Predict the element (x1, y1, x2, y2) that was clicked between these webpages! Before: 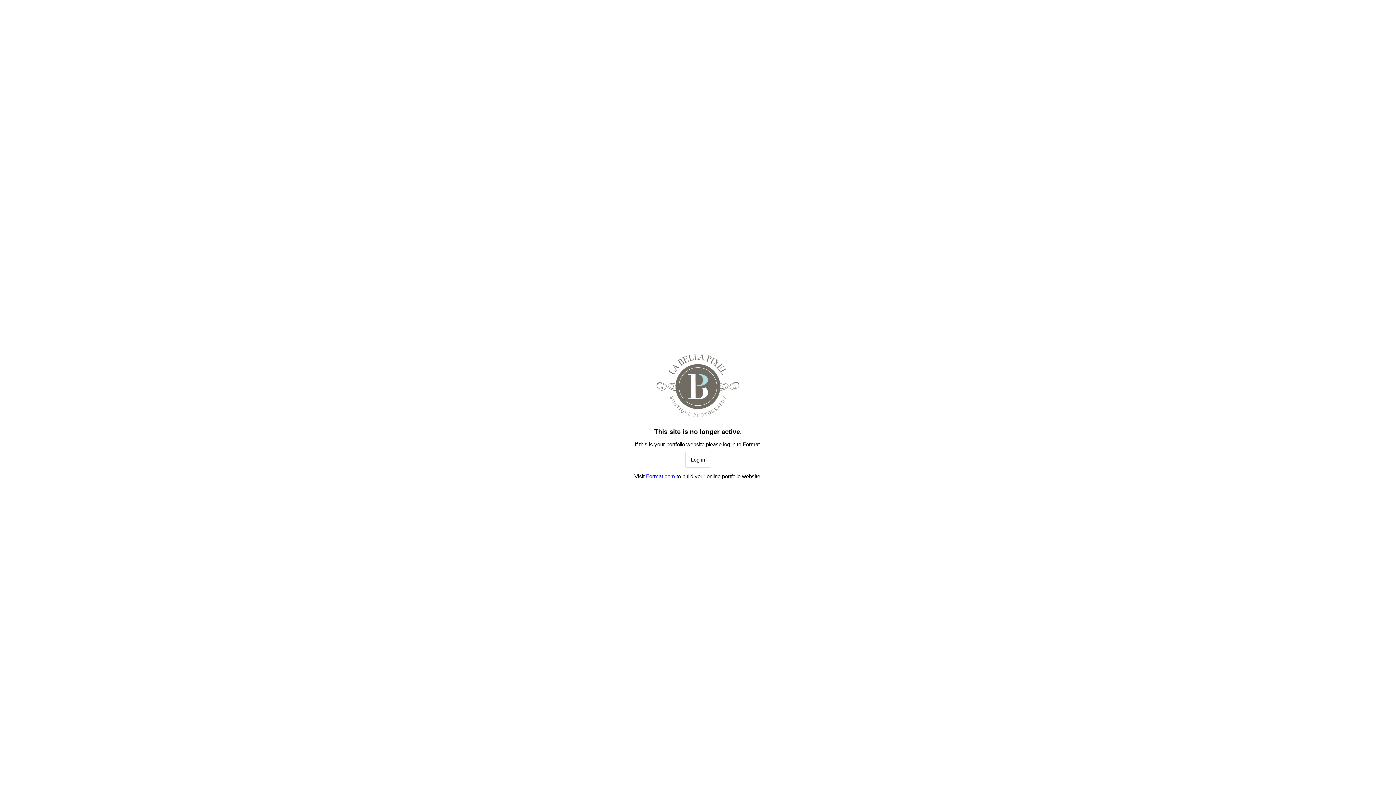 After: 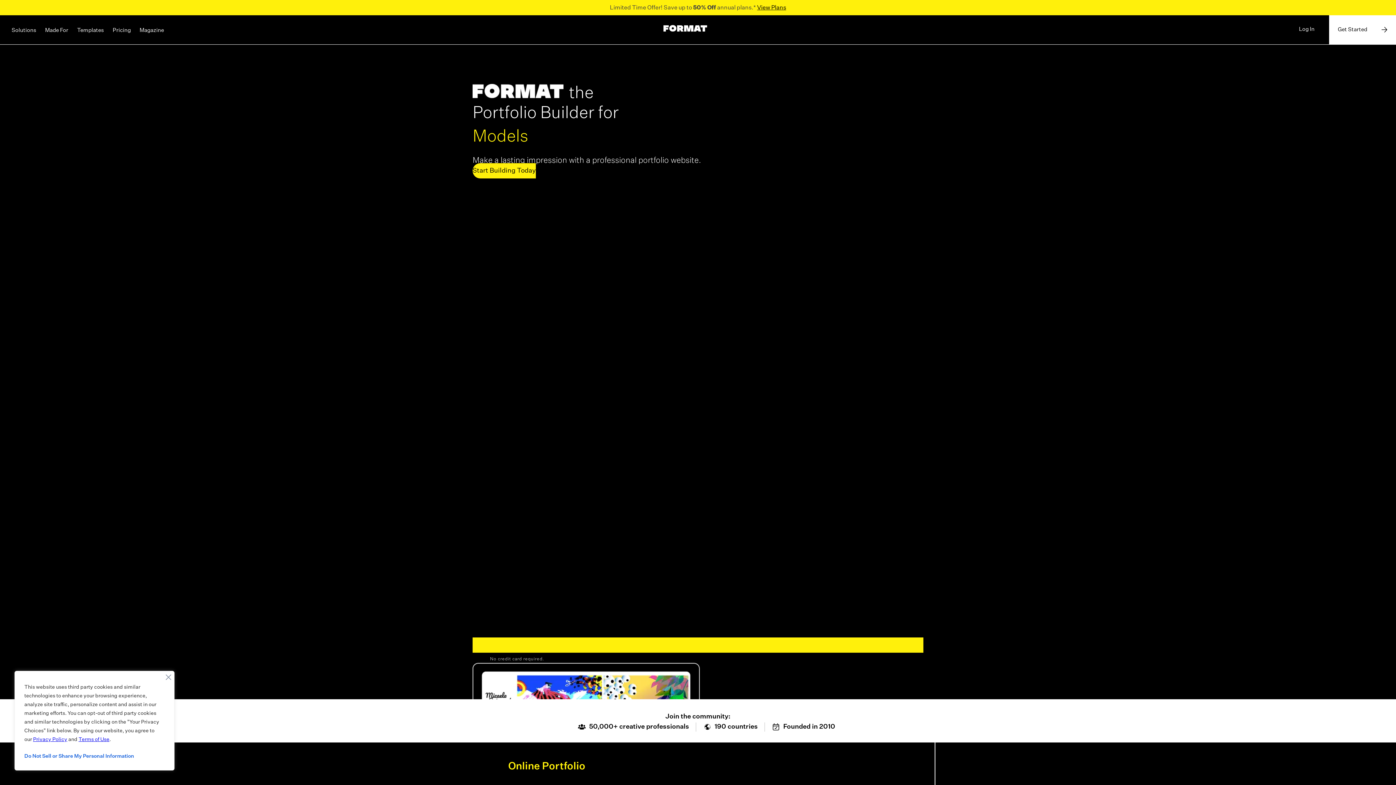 Action: bbox: (685, 452, 711, 468) label: Log in